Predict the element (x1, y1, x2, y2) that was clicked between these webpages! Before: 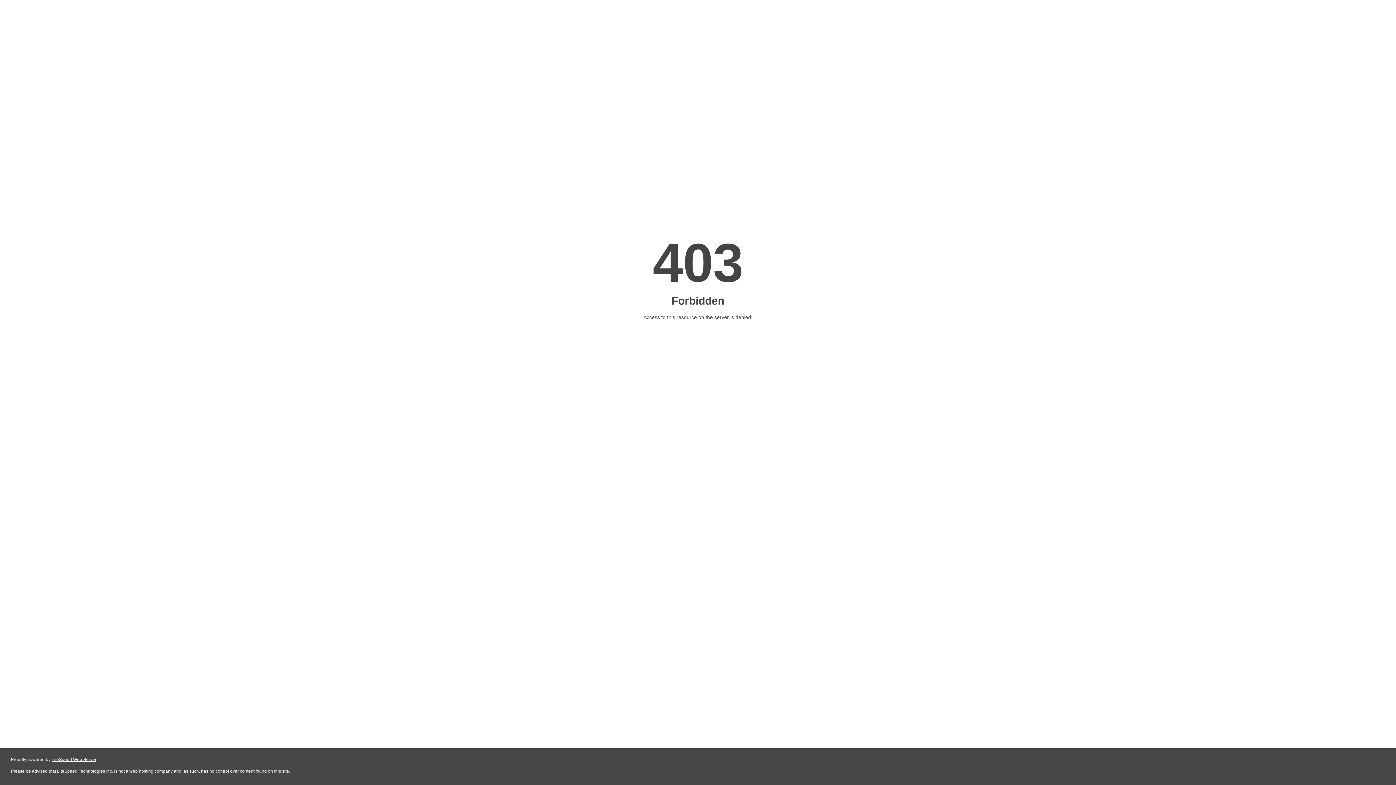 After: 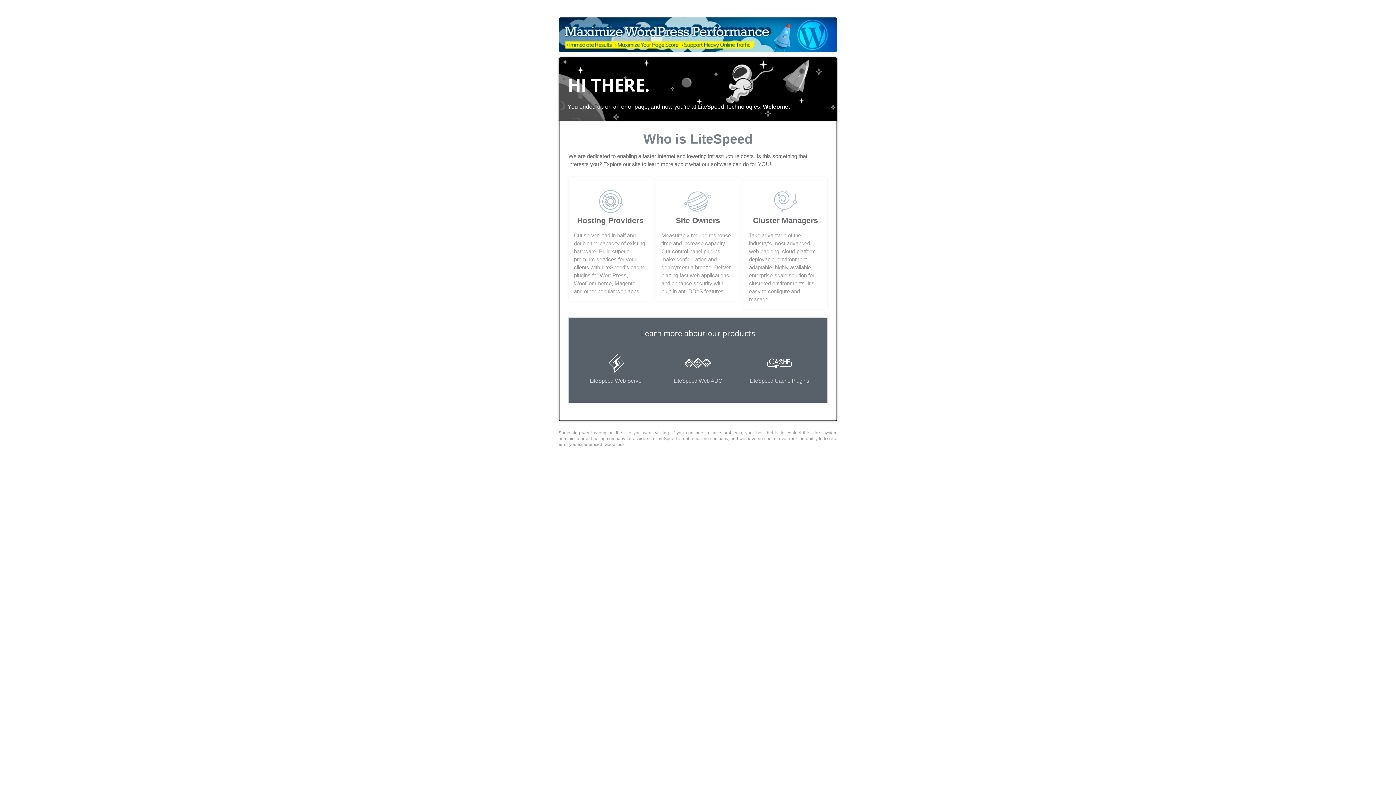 Action: label: LiteSpeed Web Server bbox: (51, 757, 96, 762)